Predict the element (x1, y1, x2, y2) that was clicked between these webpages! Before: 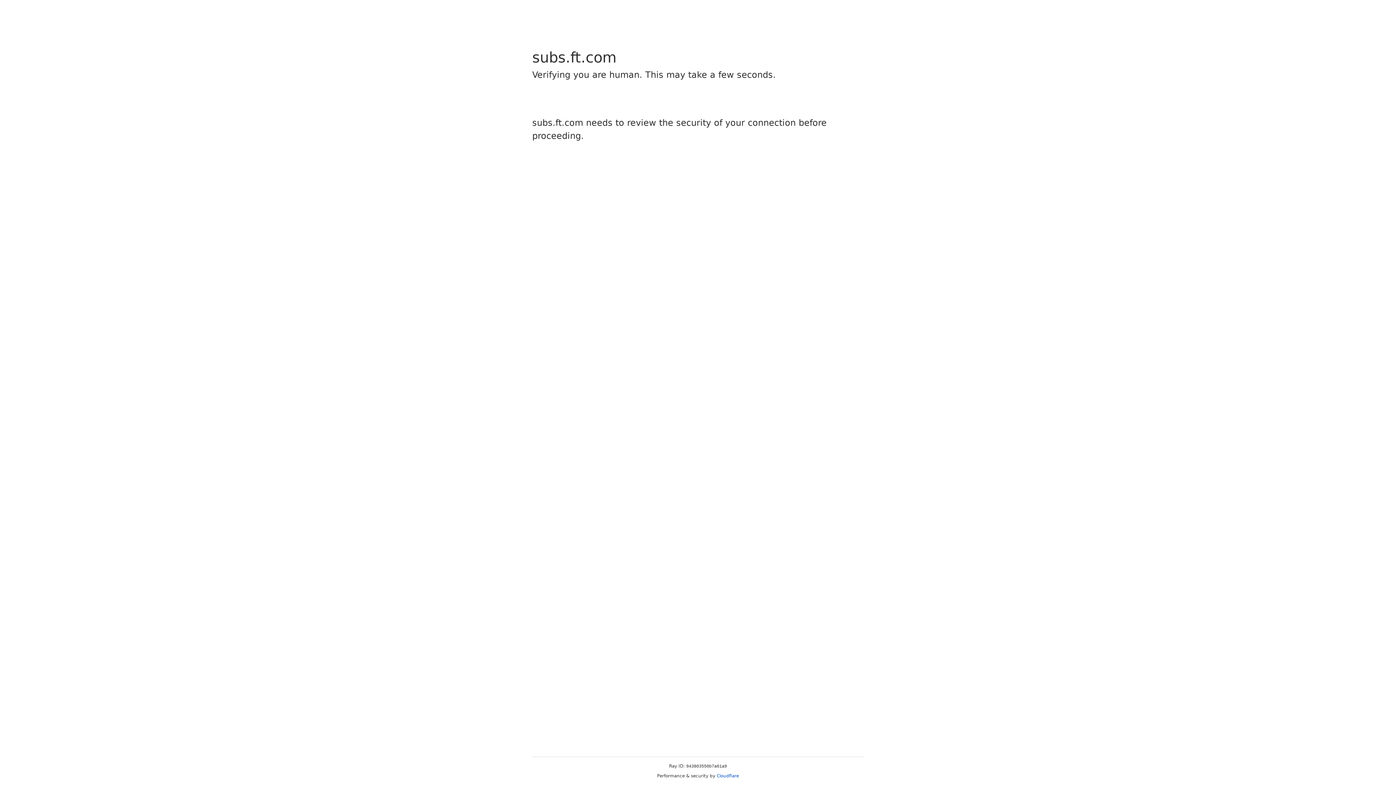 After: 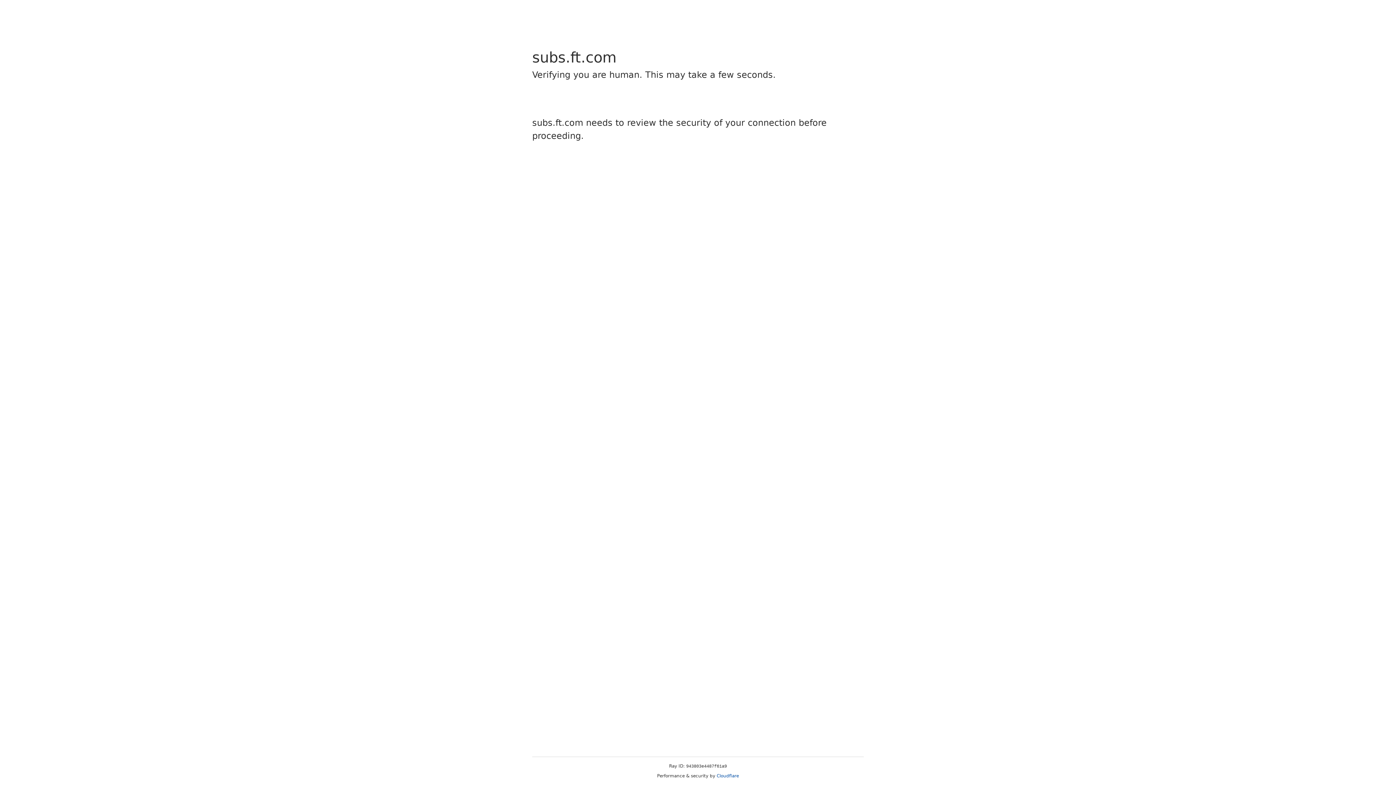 Action: bbox: (716, 773, 739, 778) label: Cloudflare